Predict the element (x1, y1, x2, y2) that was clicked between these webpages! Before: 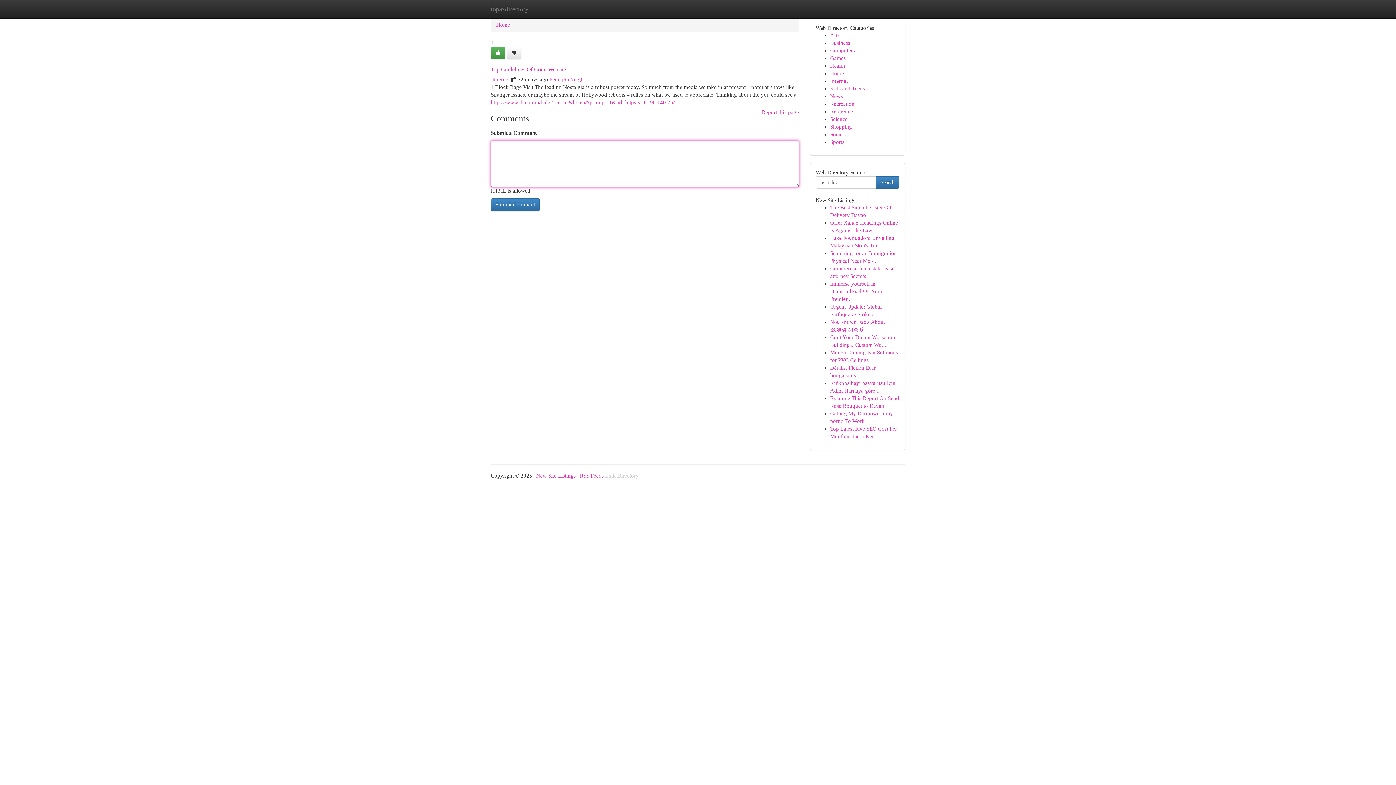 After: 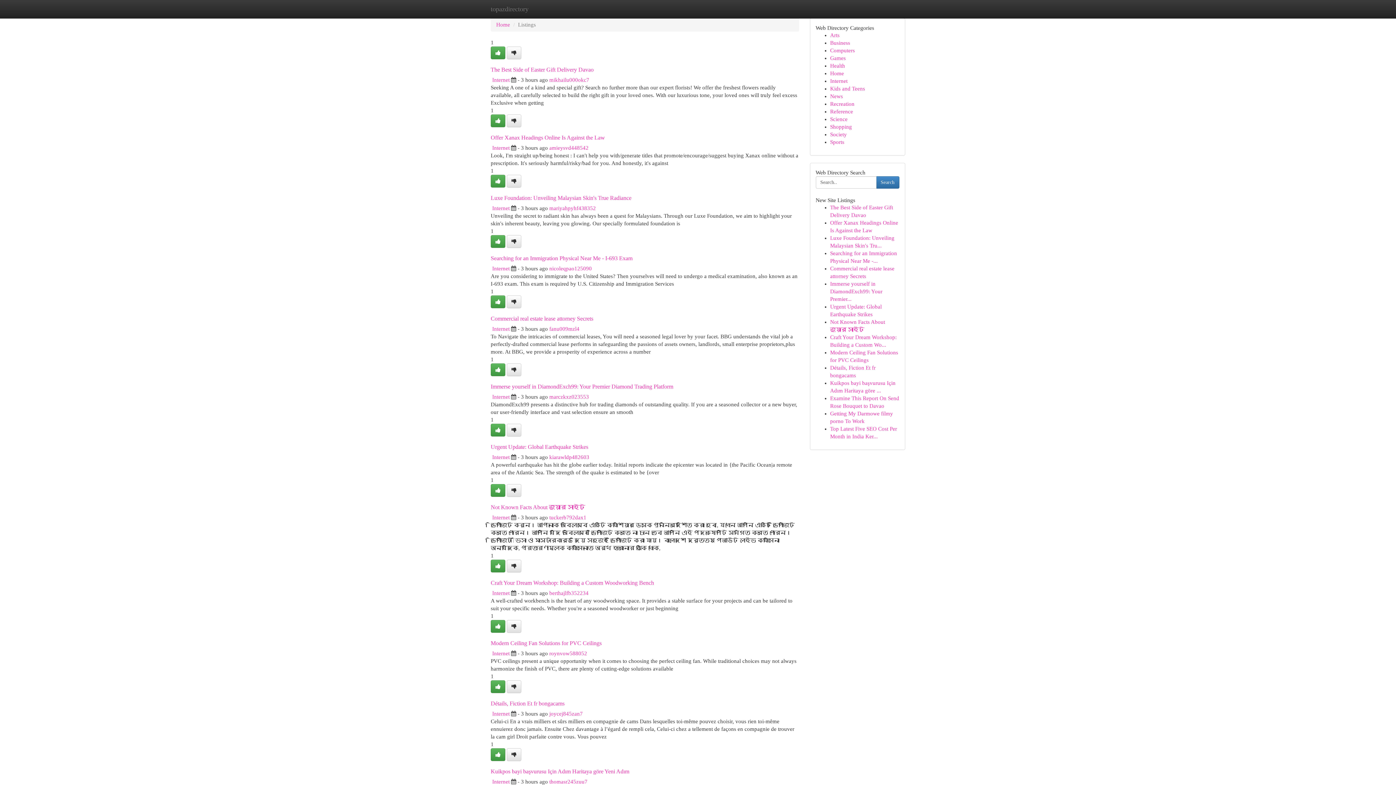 Action: bbox: (830, 101, 854, 106) label: Recreation